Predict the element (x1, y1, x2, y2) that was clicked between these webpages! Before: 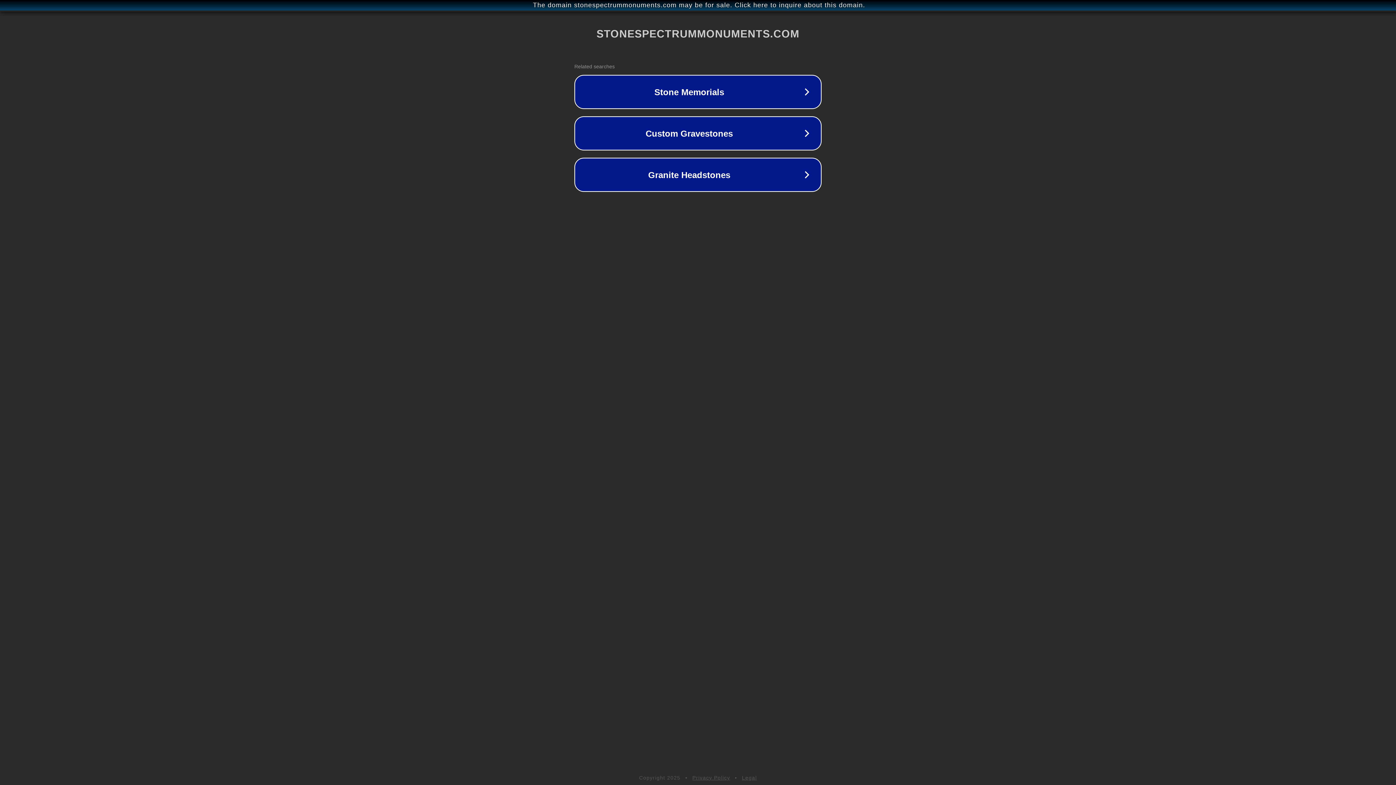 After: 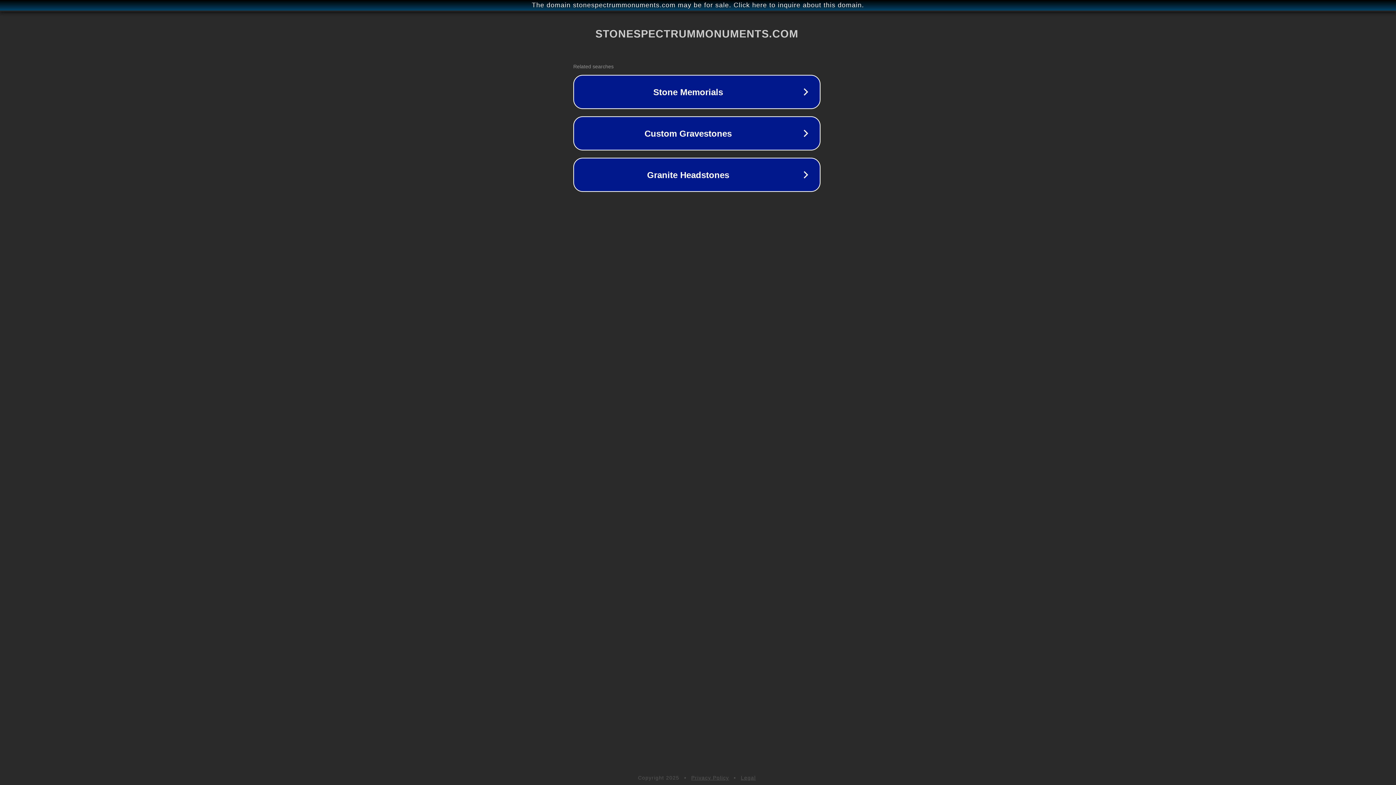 Action: label: The domain stonespectrummonuments.com may be for sale. Click here to inquire about this domain. bbox: (1, 1, 1397, 9)